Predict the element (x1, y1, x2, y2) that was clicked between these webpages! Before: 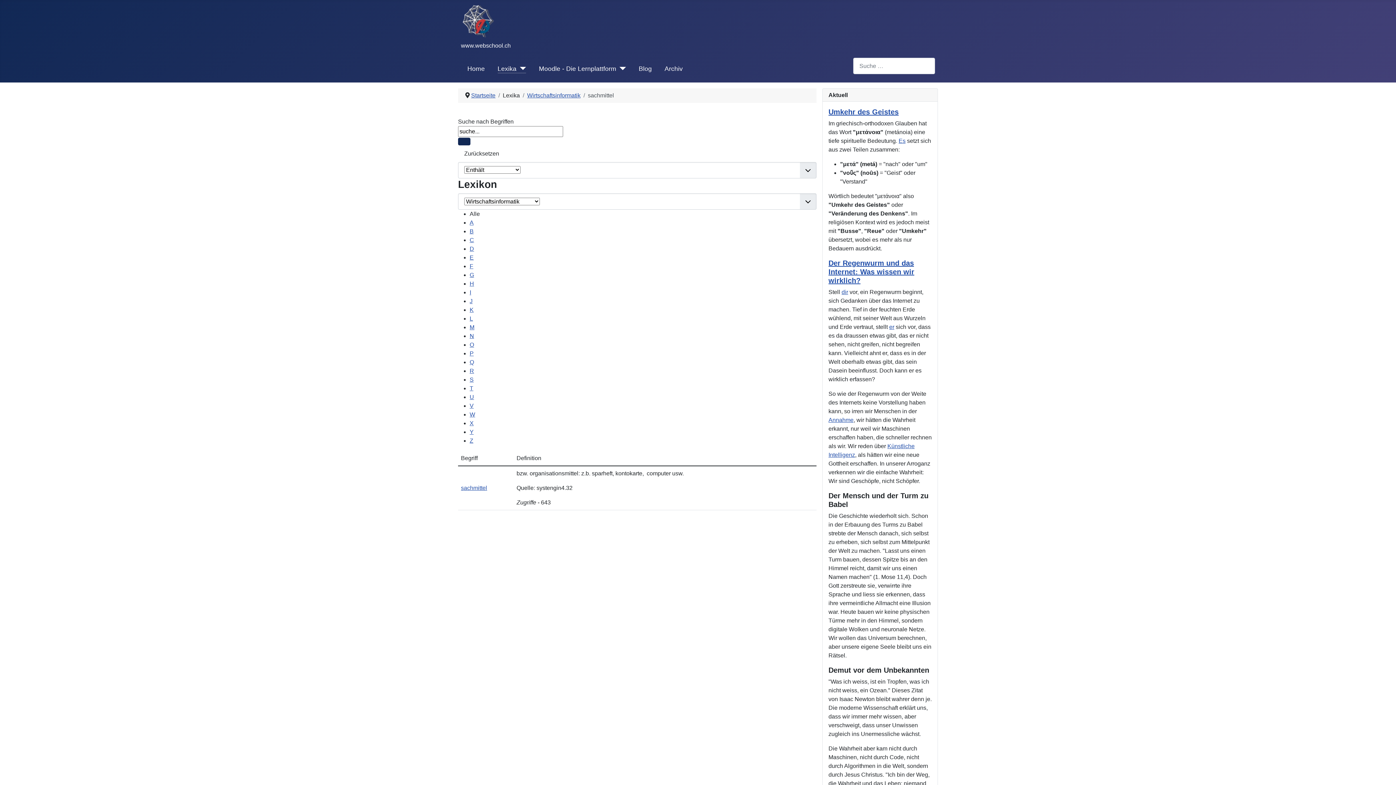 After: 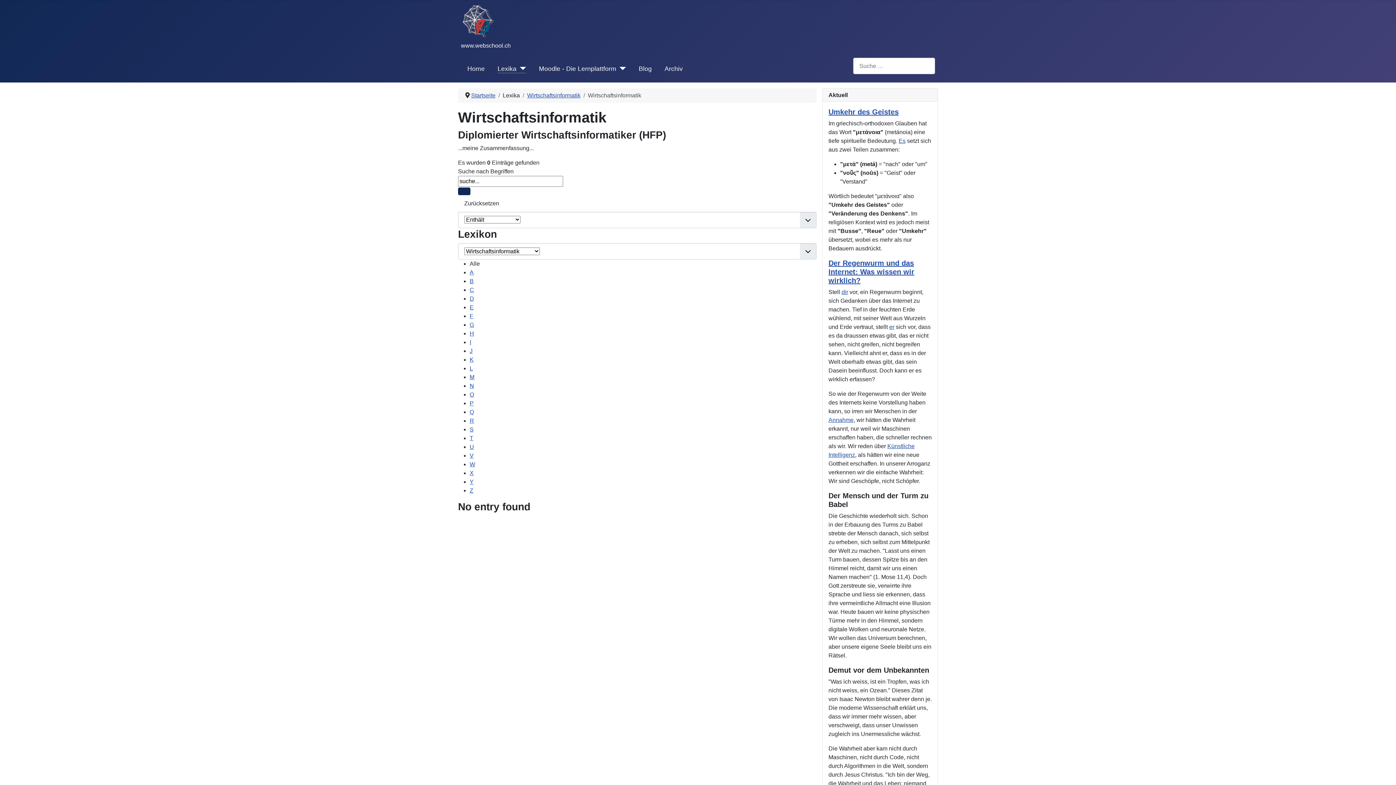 Action: bbox: (458, 137, 470, 145)